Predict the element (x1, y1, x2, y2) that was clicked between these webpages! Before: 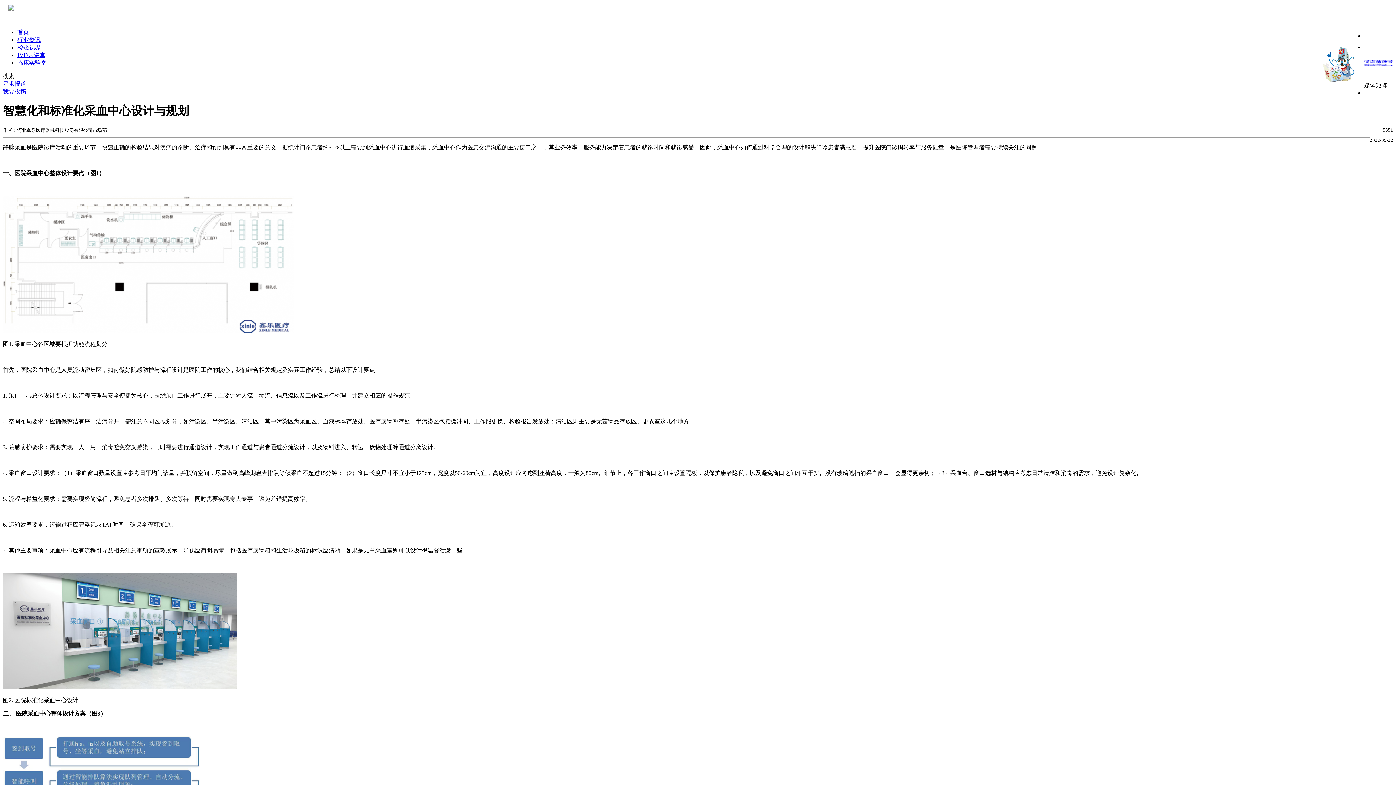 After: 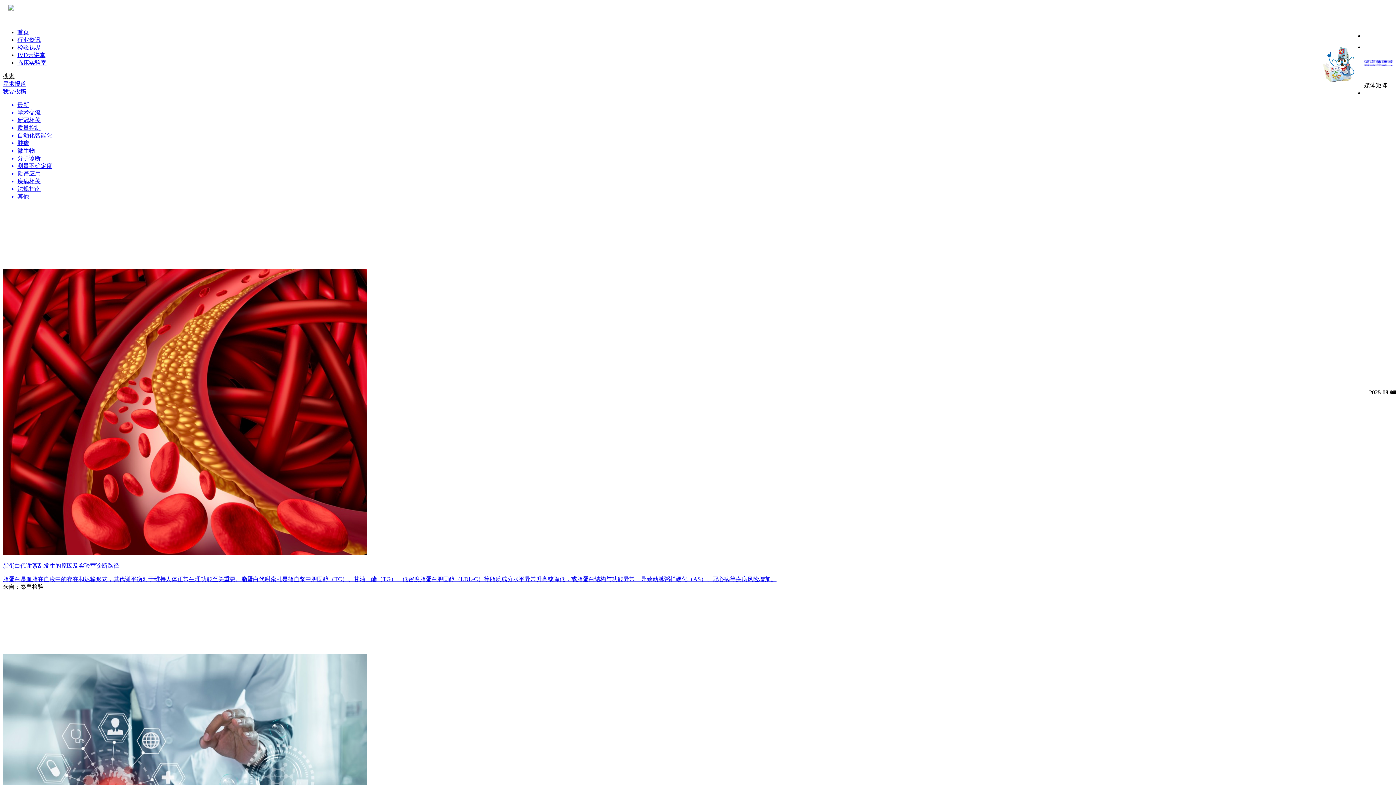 Action: bbox: (17, 44, 40, 50) label: 检验视界